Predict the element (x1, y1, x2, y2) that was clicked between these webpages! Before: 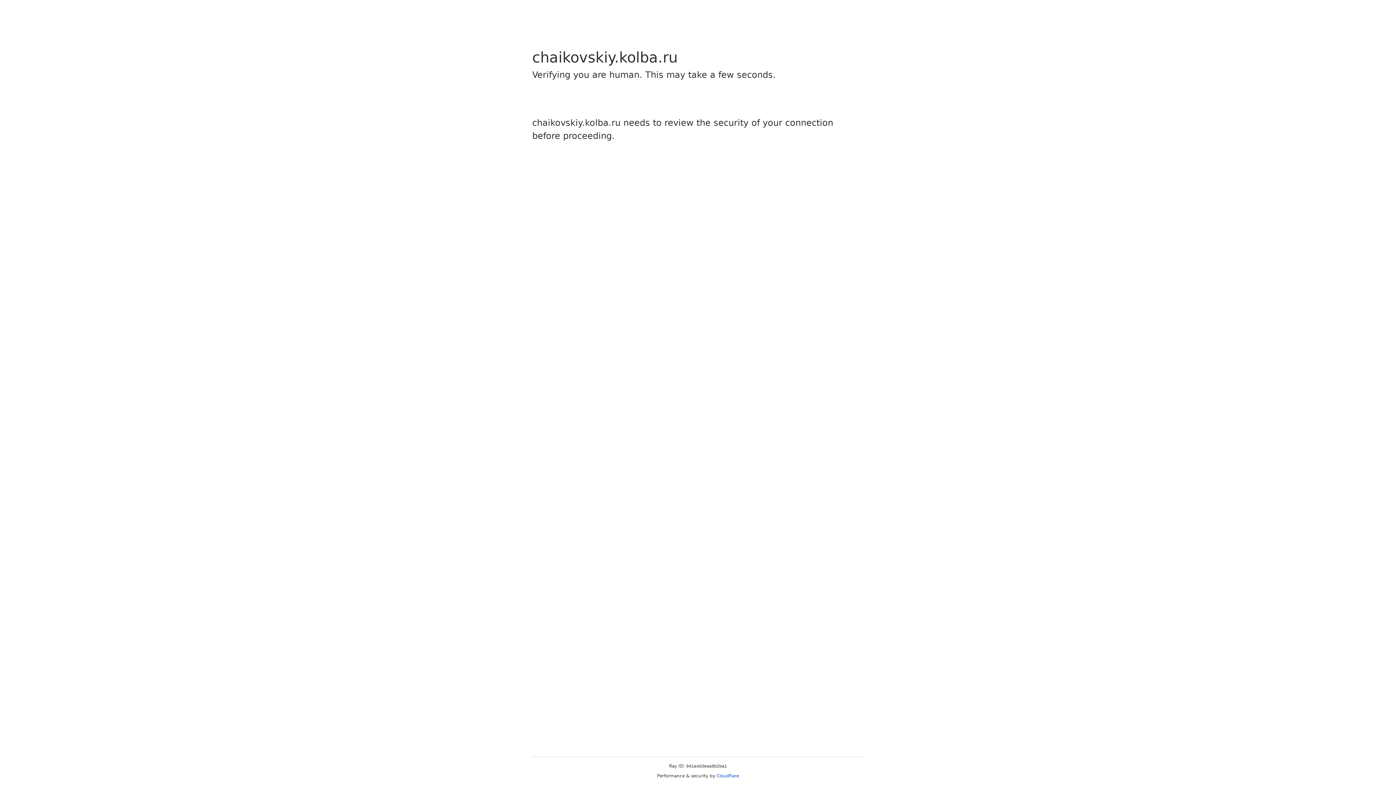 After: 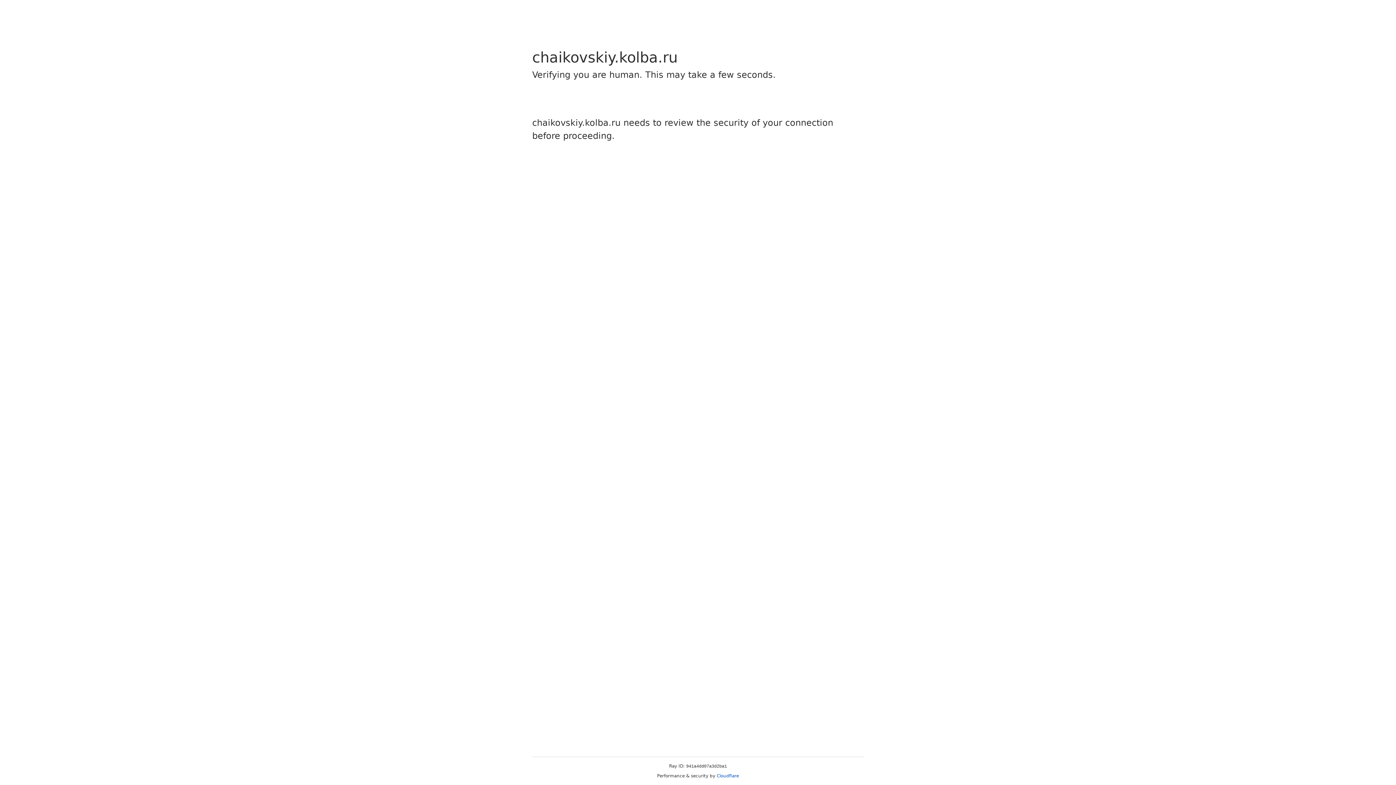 Action: label: Cloudflare bbox: (716, 773, 739, 778)